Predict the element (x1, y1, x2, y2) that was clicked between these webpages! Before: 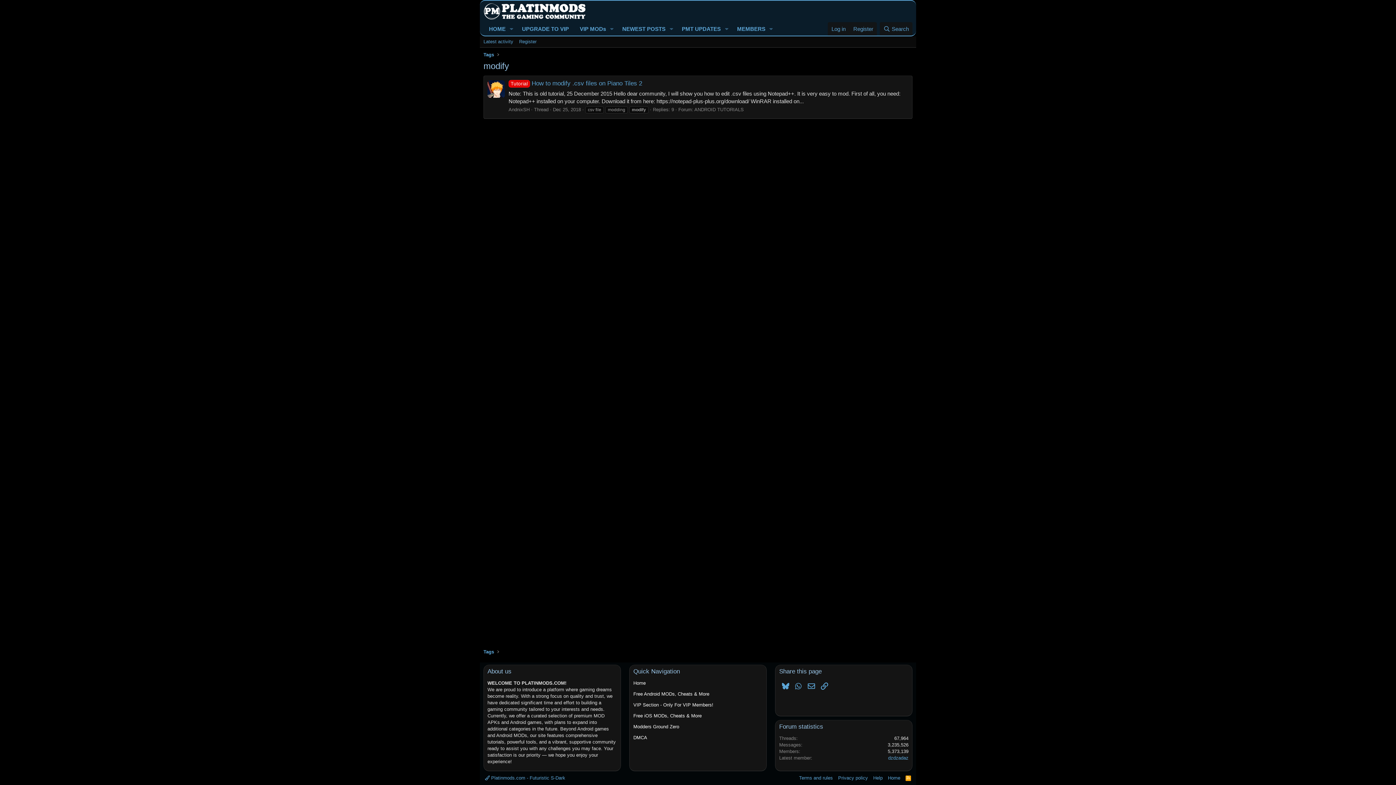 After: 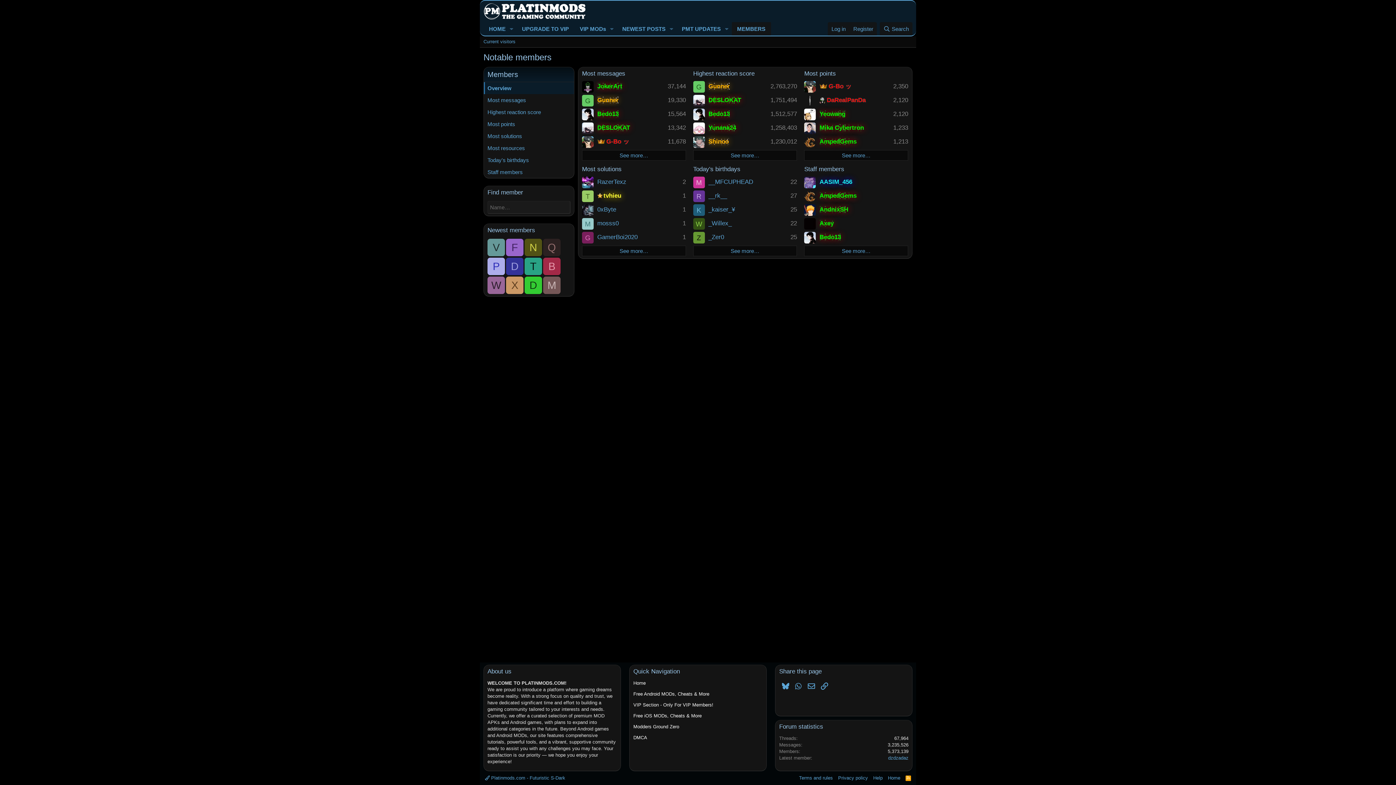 Action: bbox: (731, 22, 766, 35) label: MEMBERS